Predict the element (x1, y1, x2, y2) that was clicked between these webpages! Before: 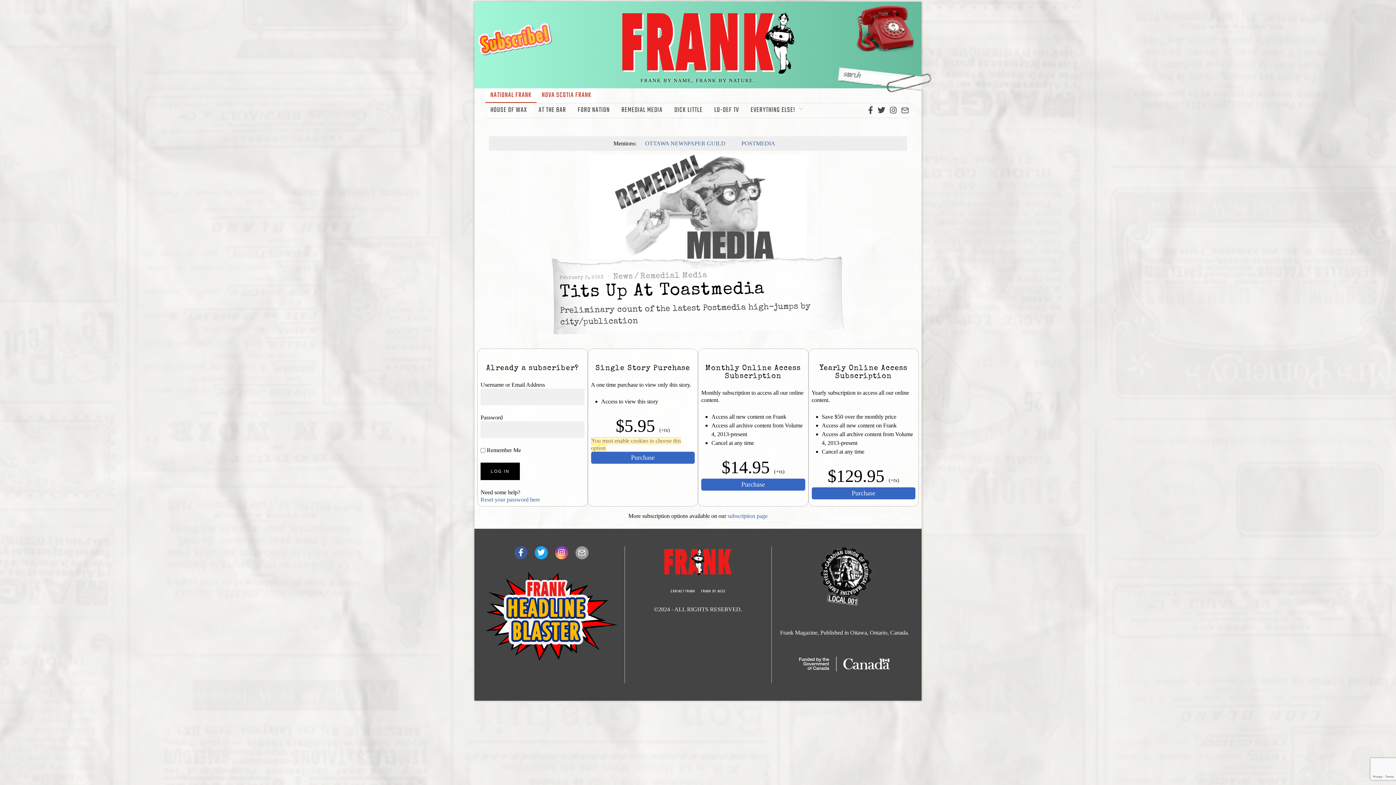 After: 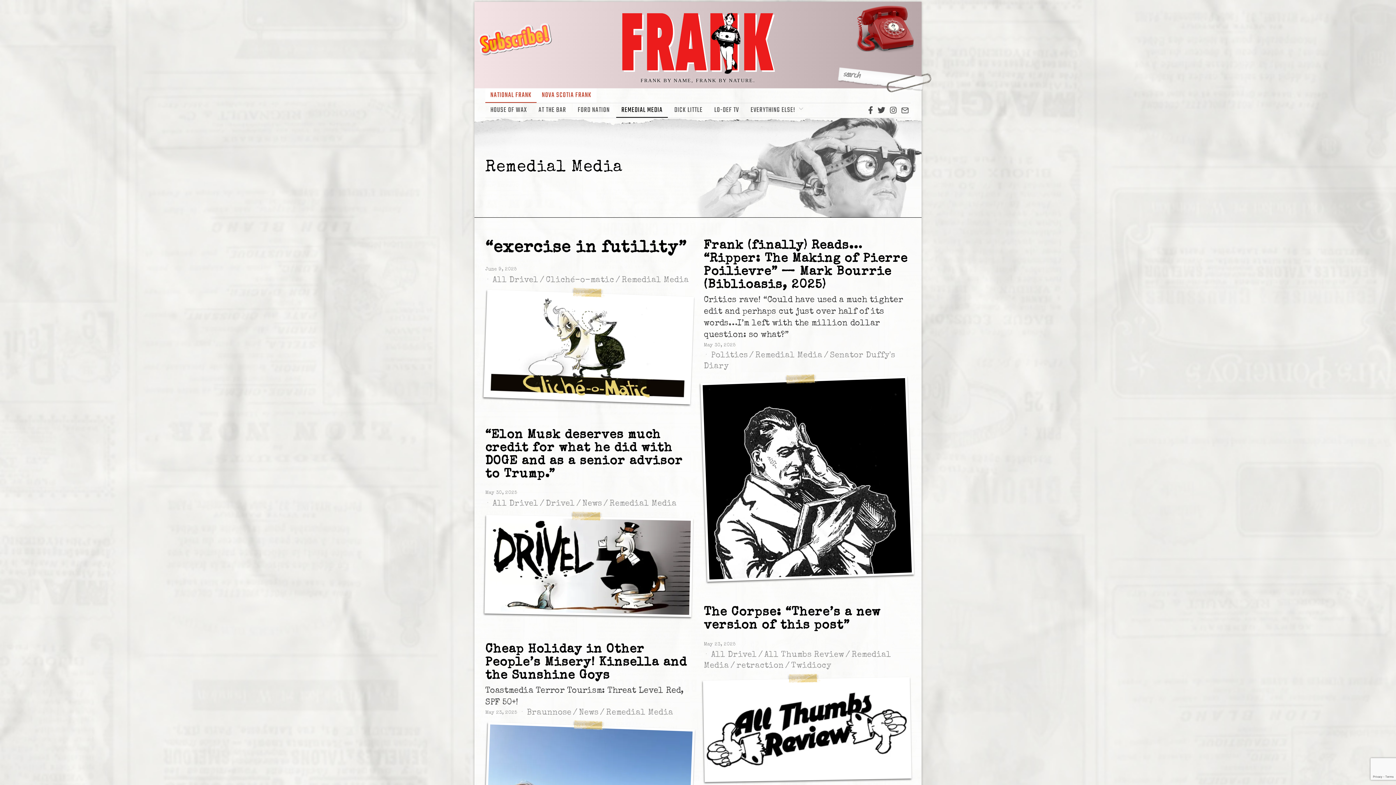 Action: label: Remedial Media bbox: (640, 272, 707, 281)